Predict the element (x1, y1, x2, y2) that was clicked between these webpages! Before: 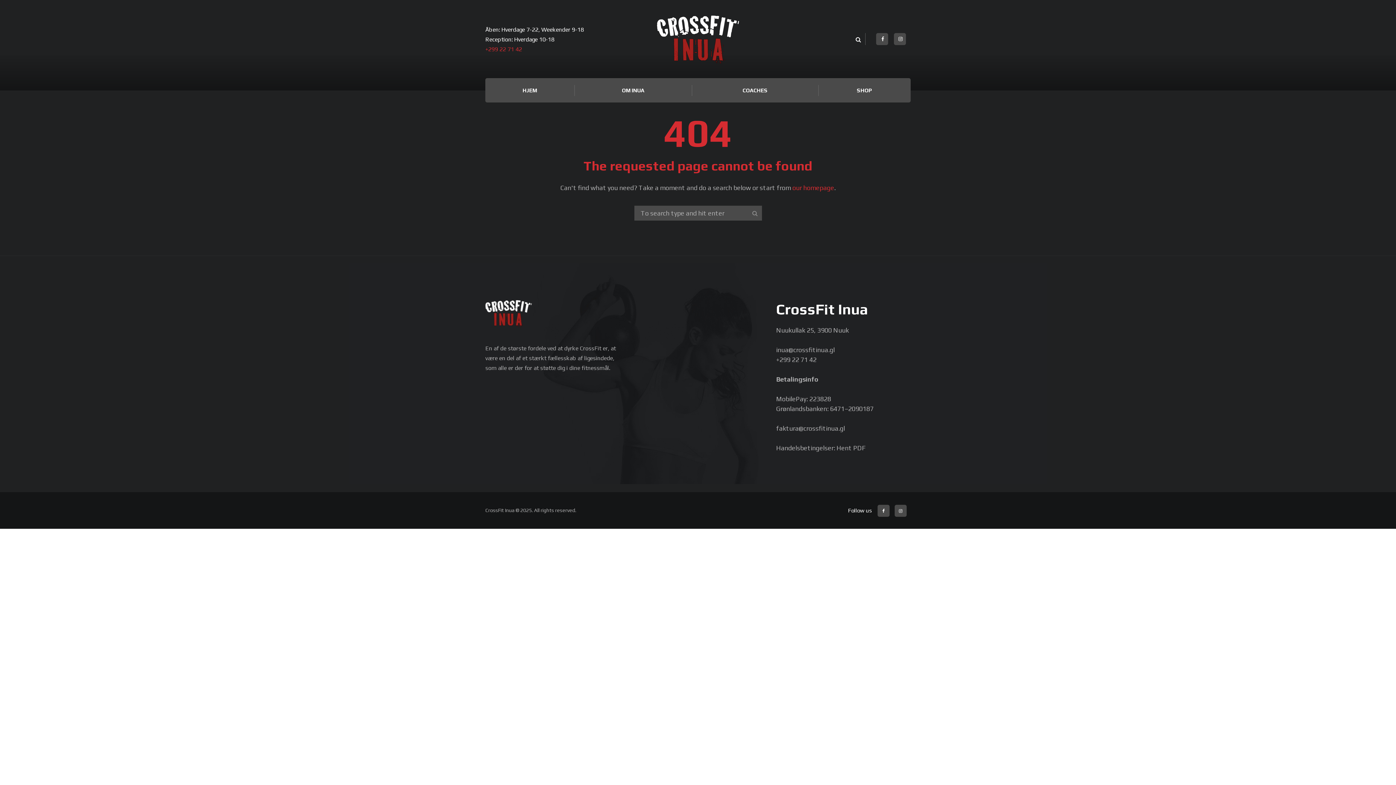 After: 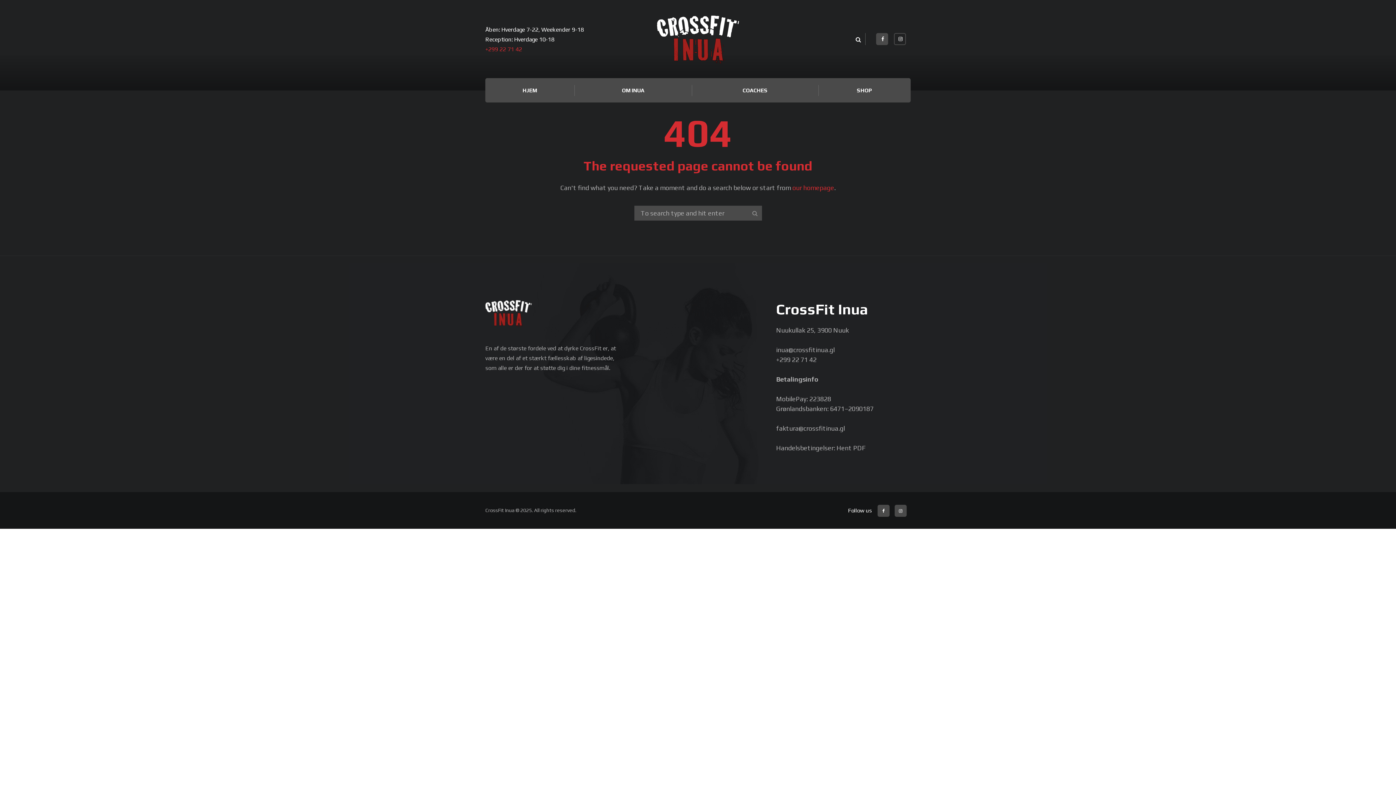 Action: bbox: (894, 33, 906, 45)